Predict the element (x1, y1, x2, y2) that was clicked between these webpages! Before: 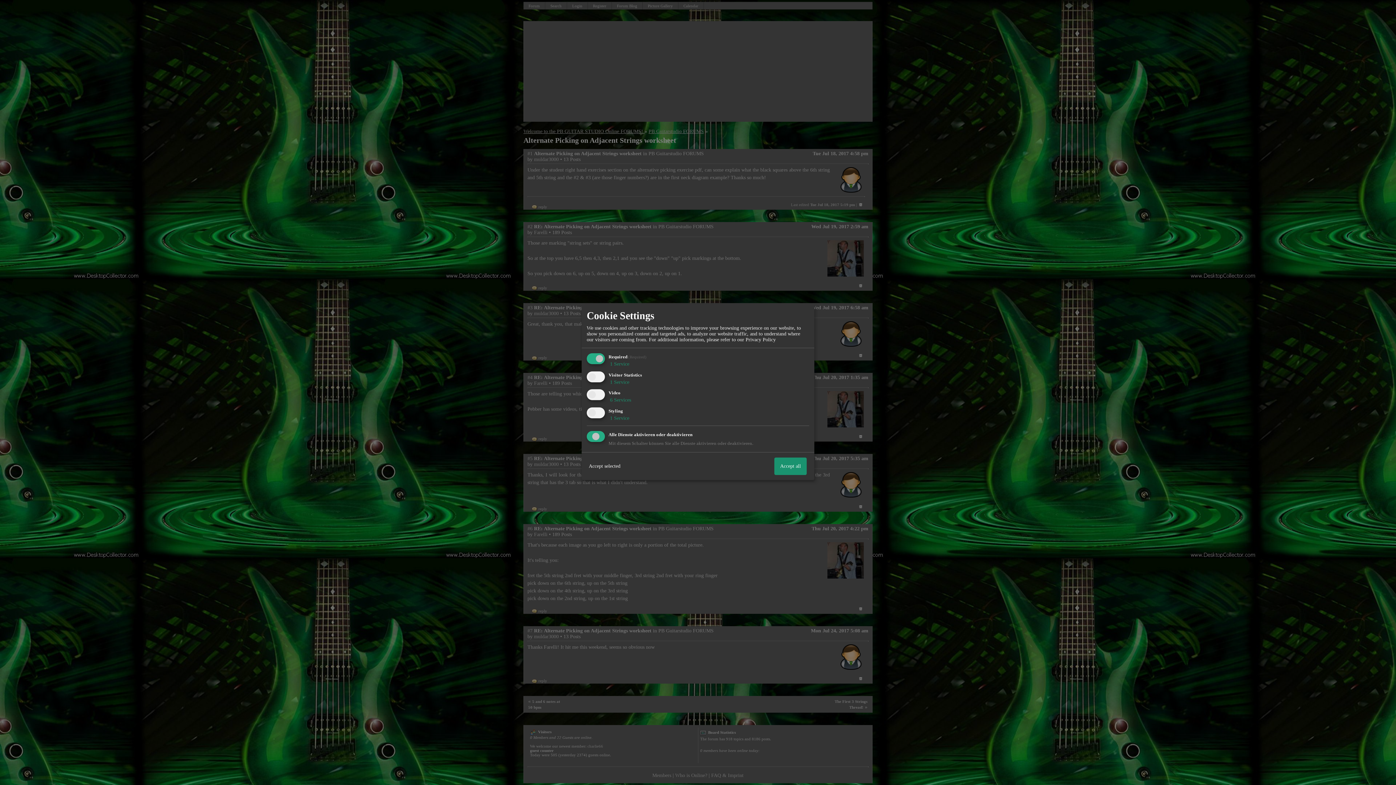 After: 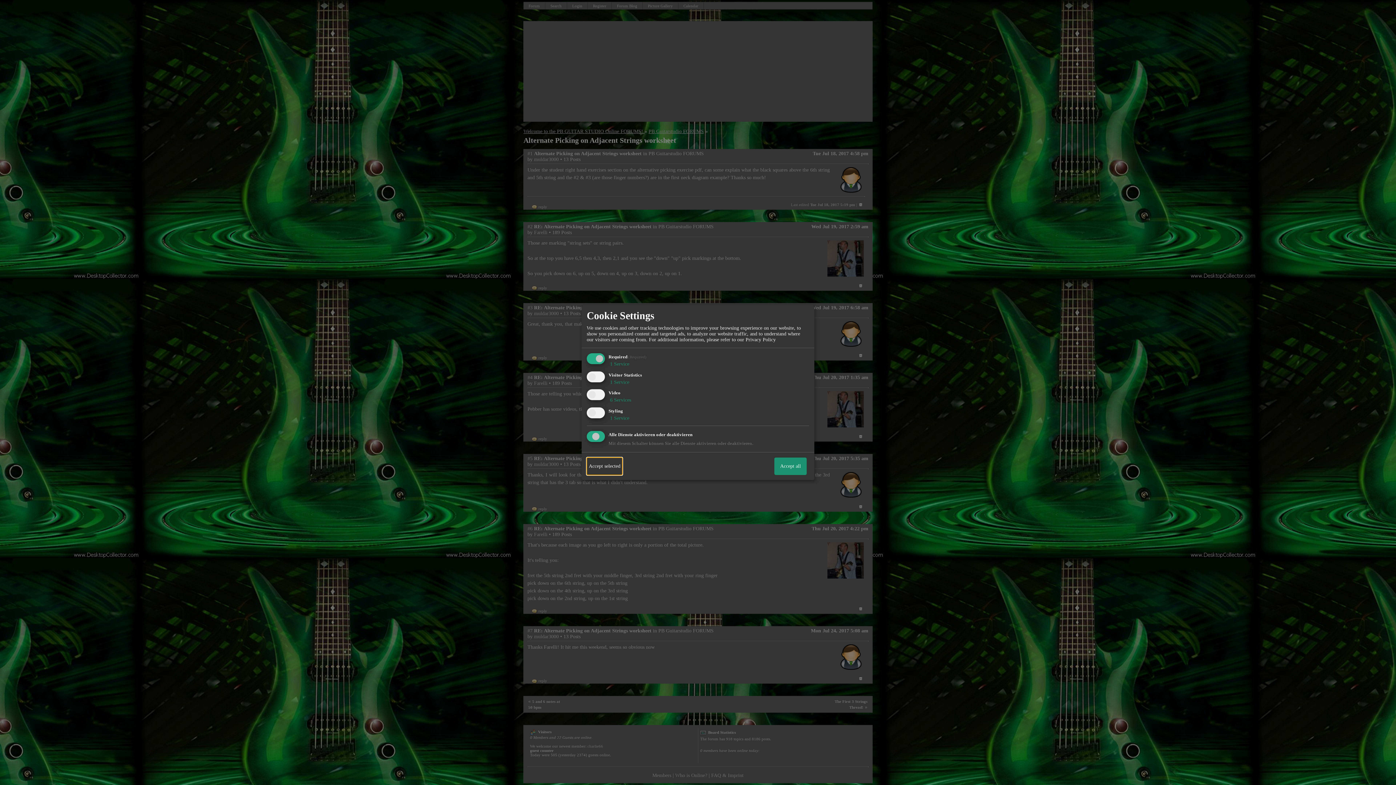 Action: label: Accept selected bbox: (586, 457, 622, 475)